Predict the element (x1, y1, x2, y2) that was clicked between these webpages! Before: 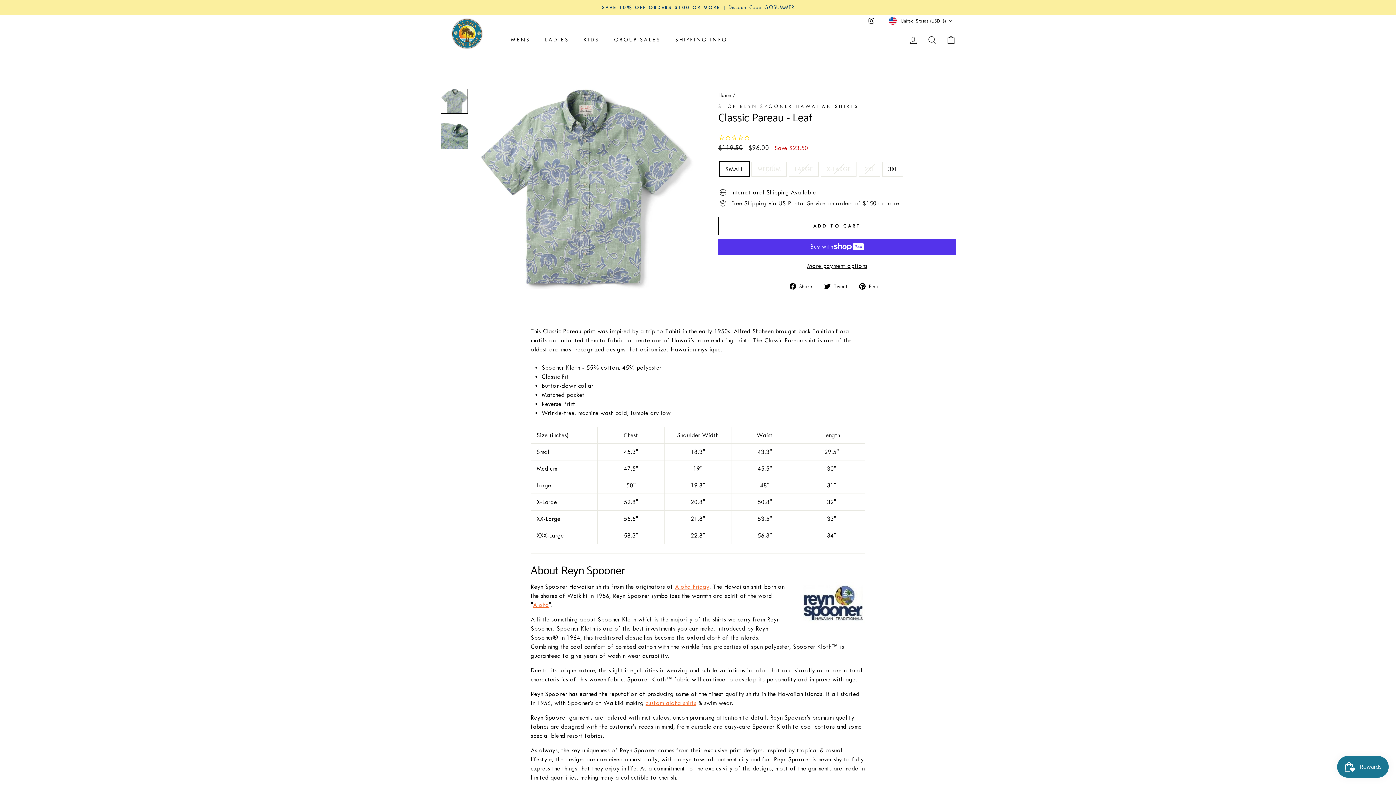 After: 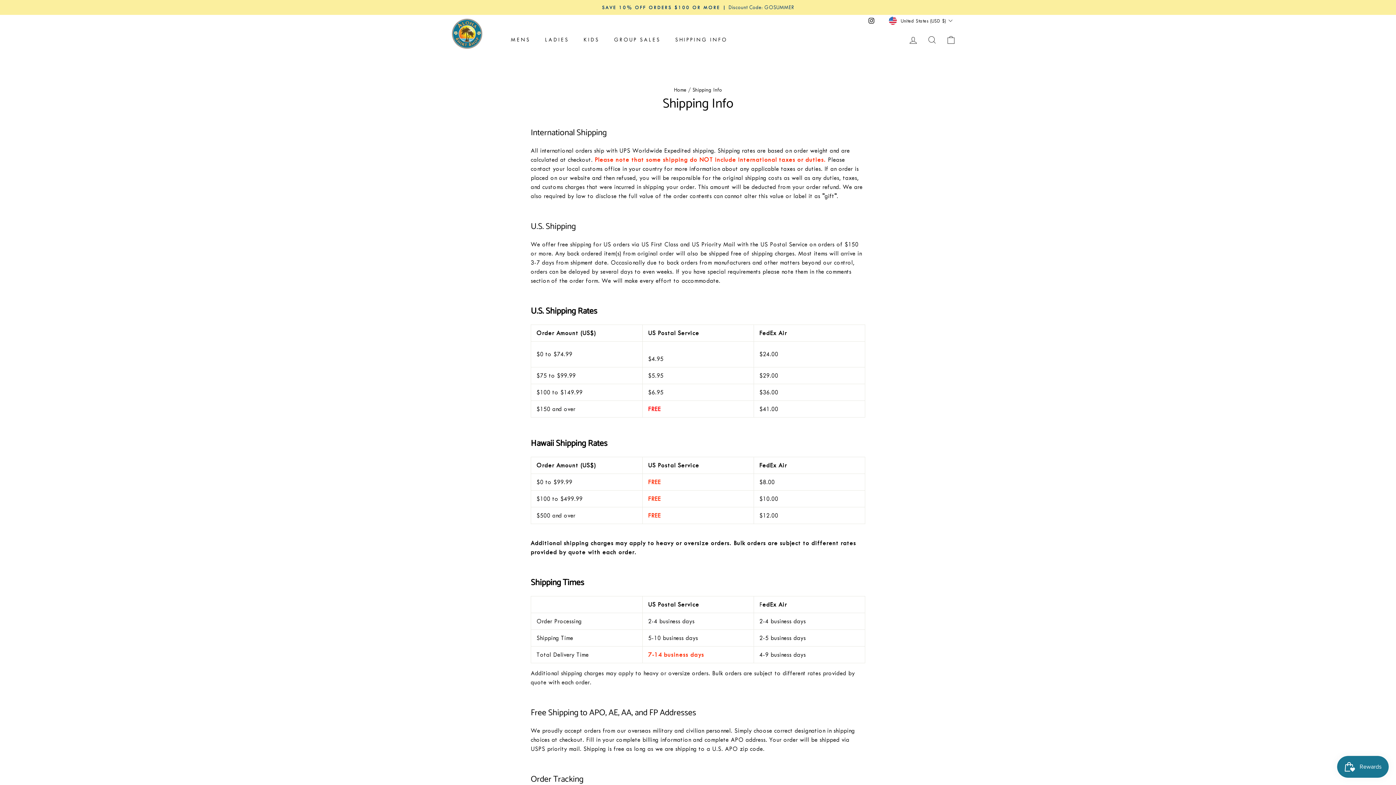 Action: label: SHIPPING INFO bbox: (669, 33, 732, 46)